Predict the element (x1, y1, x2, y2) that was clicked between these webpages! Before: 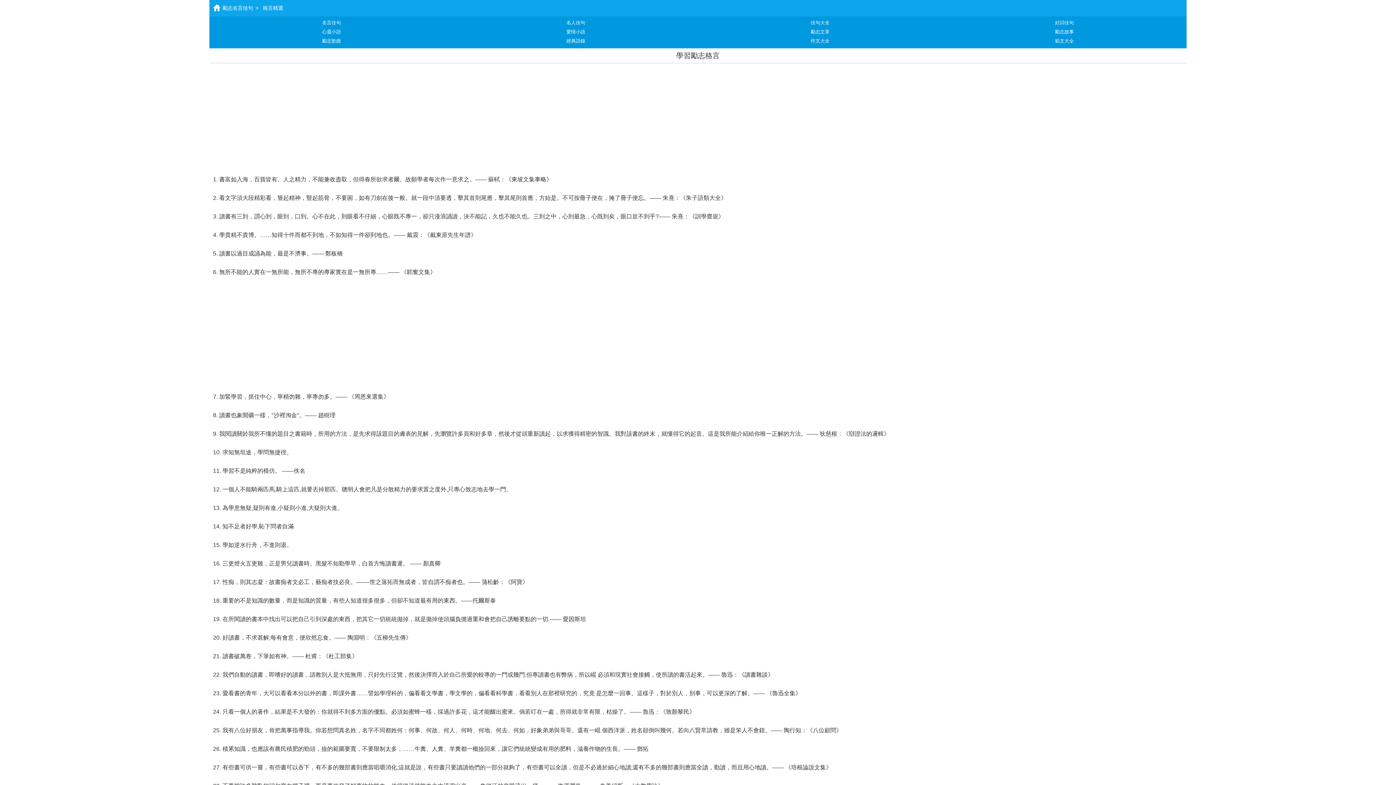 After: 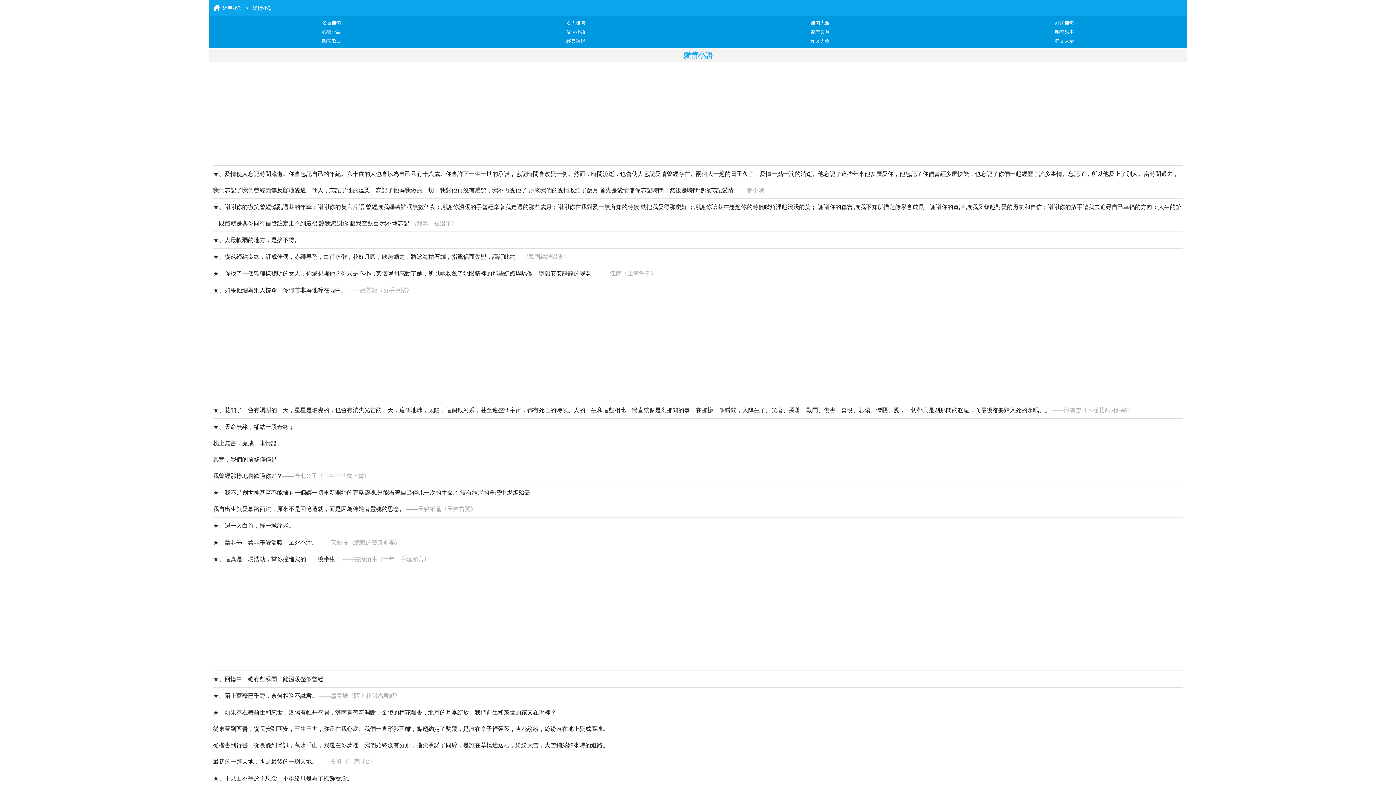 Action: bbox: (453, 25, 698, 34) label: 愛情小語